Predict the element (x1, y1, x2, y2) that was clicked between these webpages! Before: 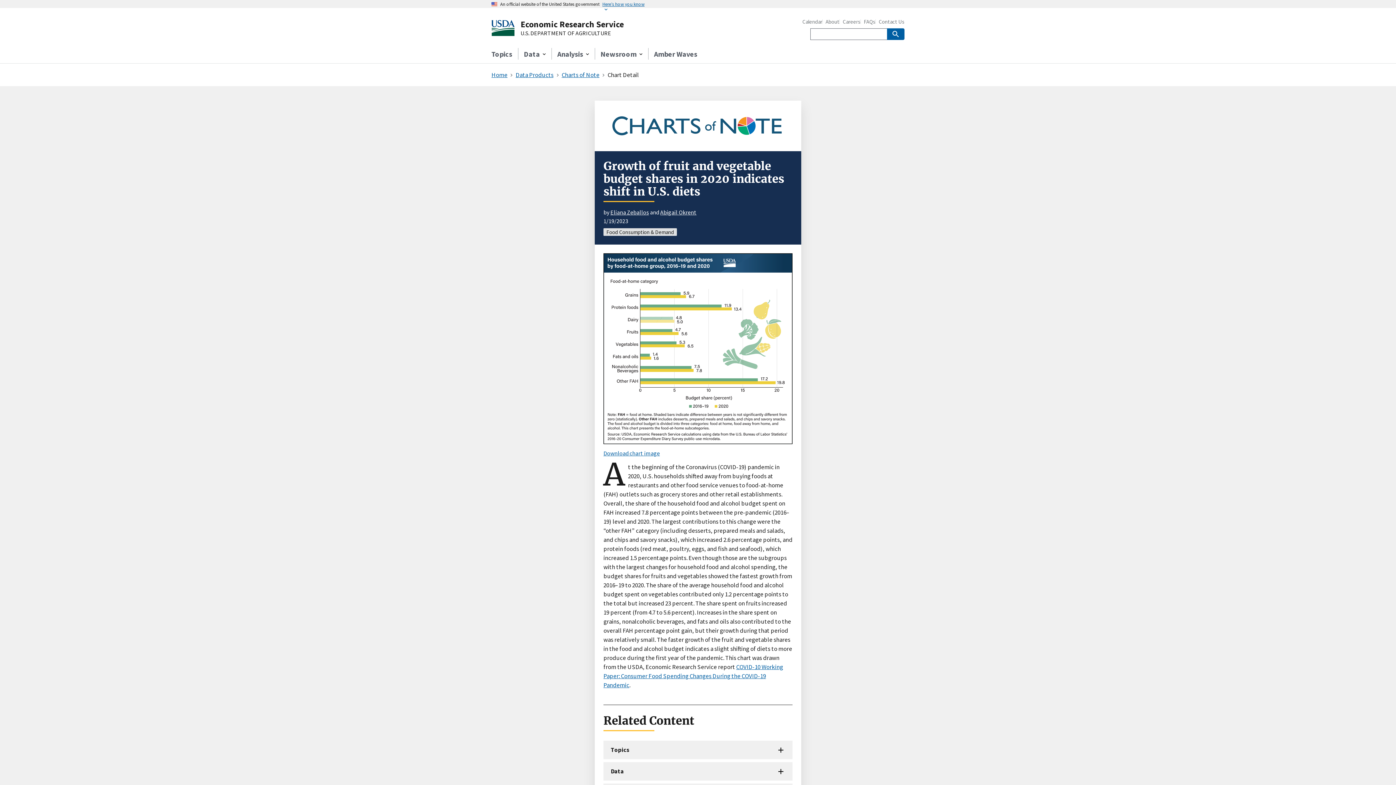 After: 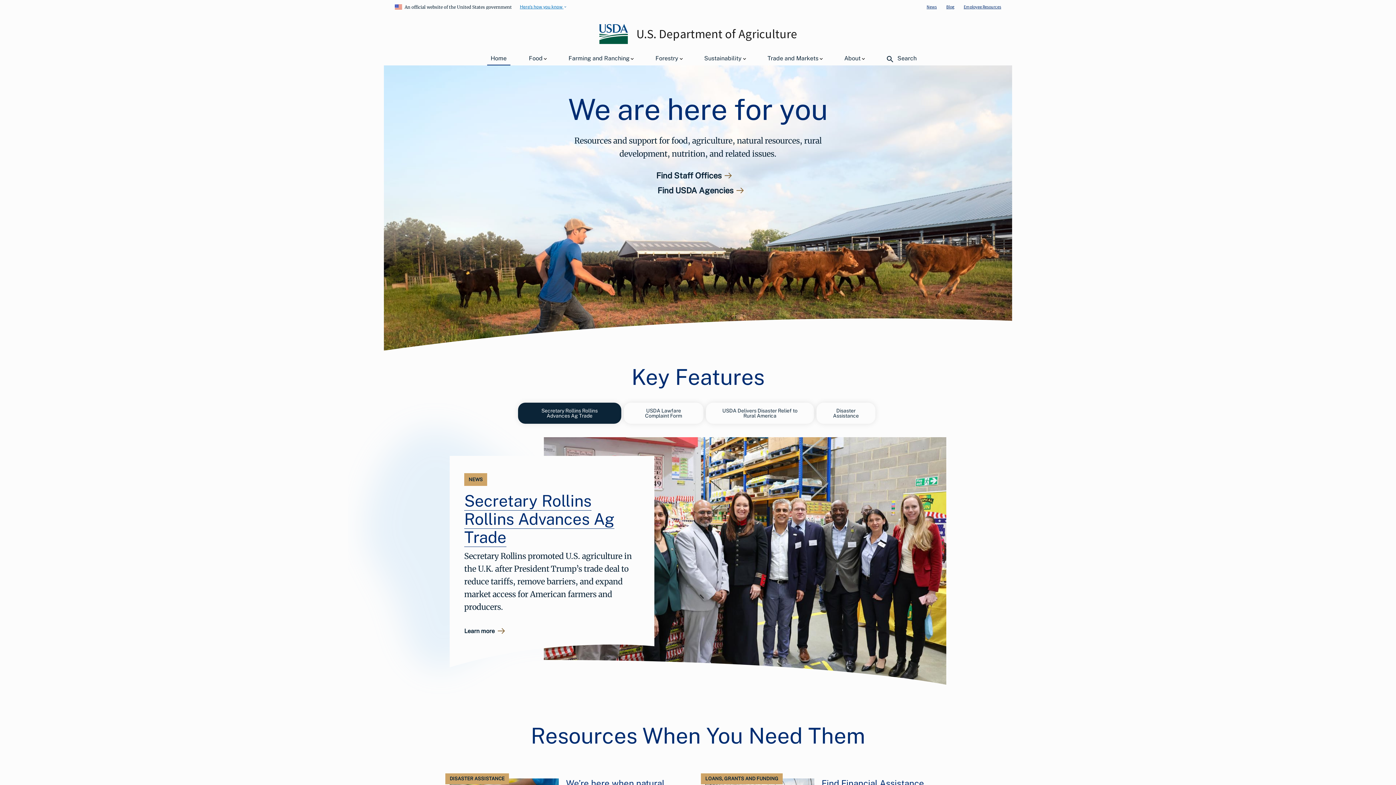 Action: label: U.S. DEPARTMENT OF AGRICULTURE bbox: (520, 30, 627, 36)